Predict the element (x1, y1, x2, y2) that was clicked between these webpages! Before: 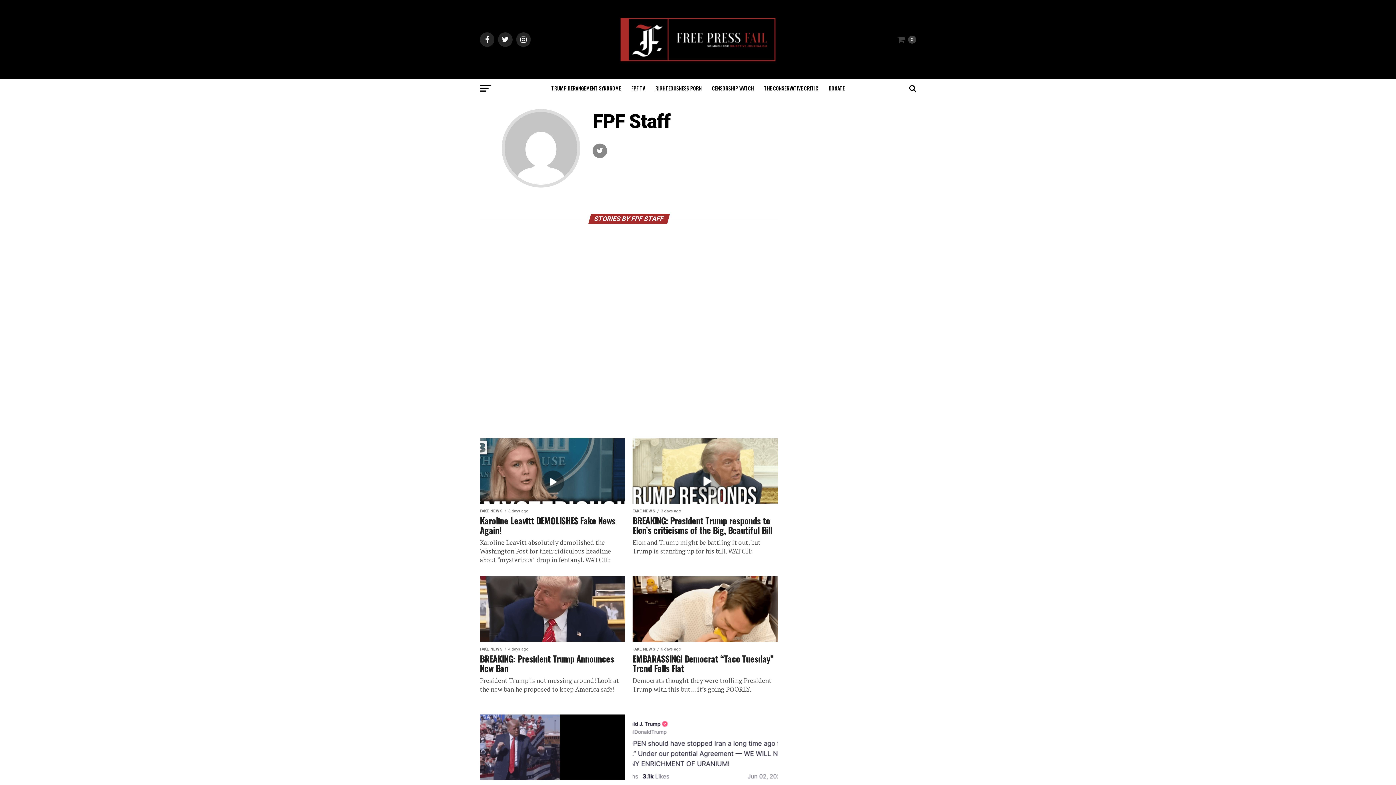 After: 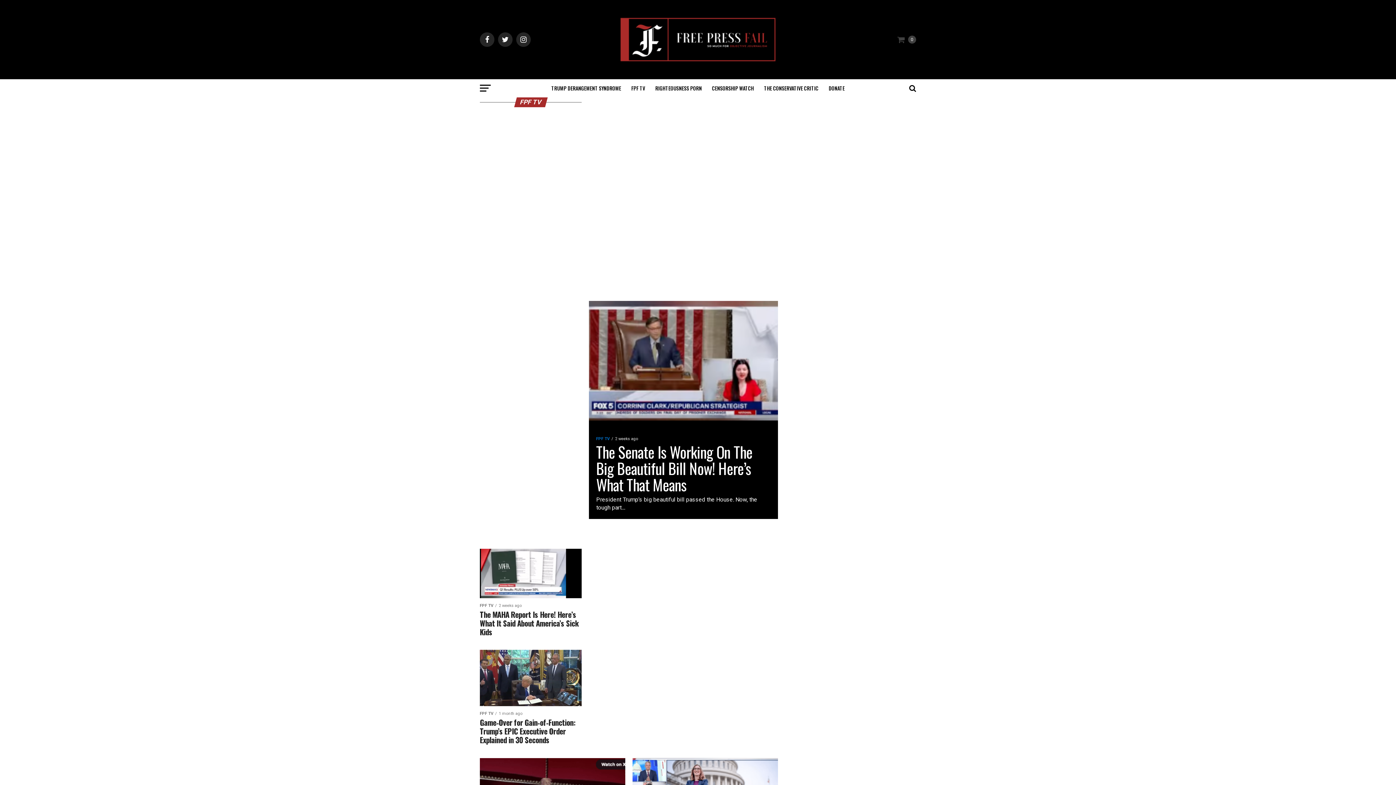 Action: label: FPF TV bbox: (627, 79, 649, 97)